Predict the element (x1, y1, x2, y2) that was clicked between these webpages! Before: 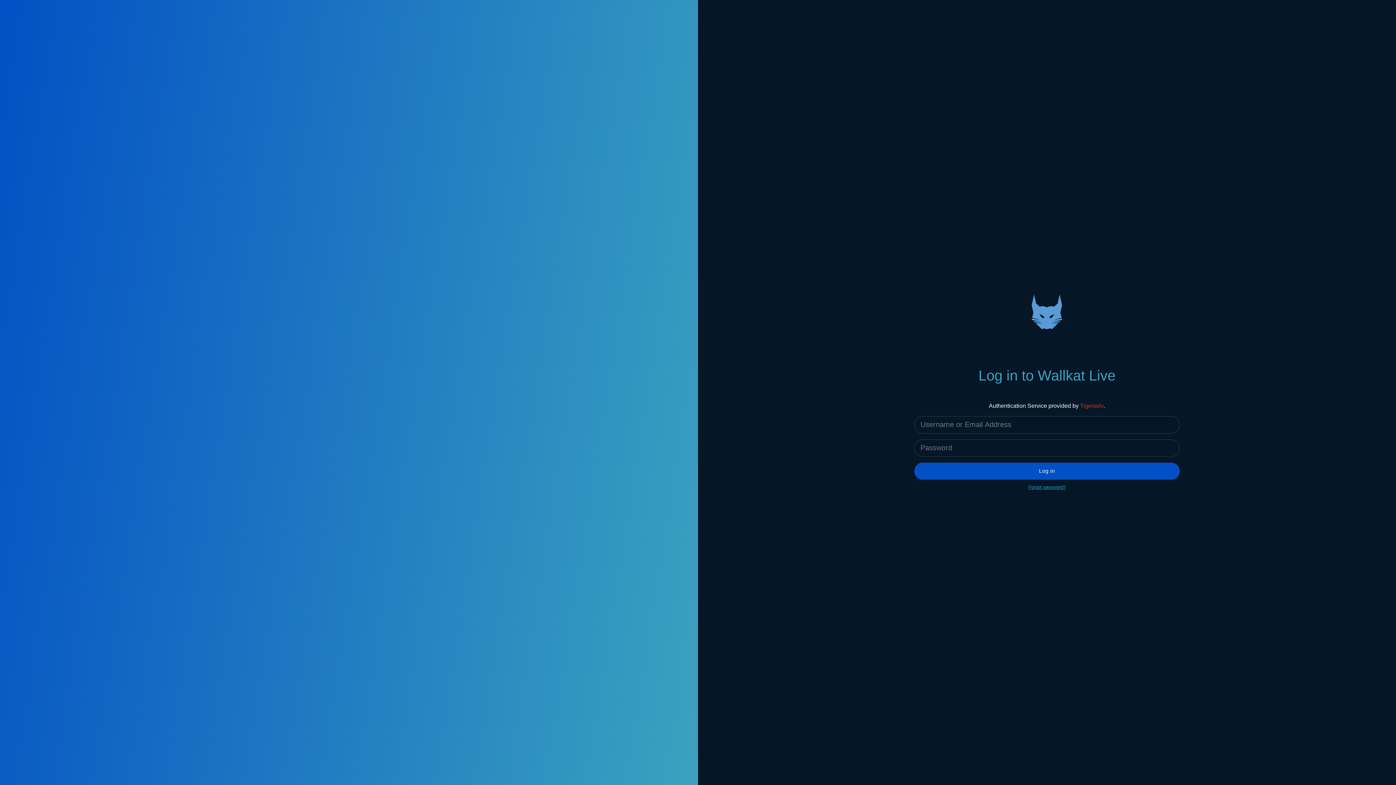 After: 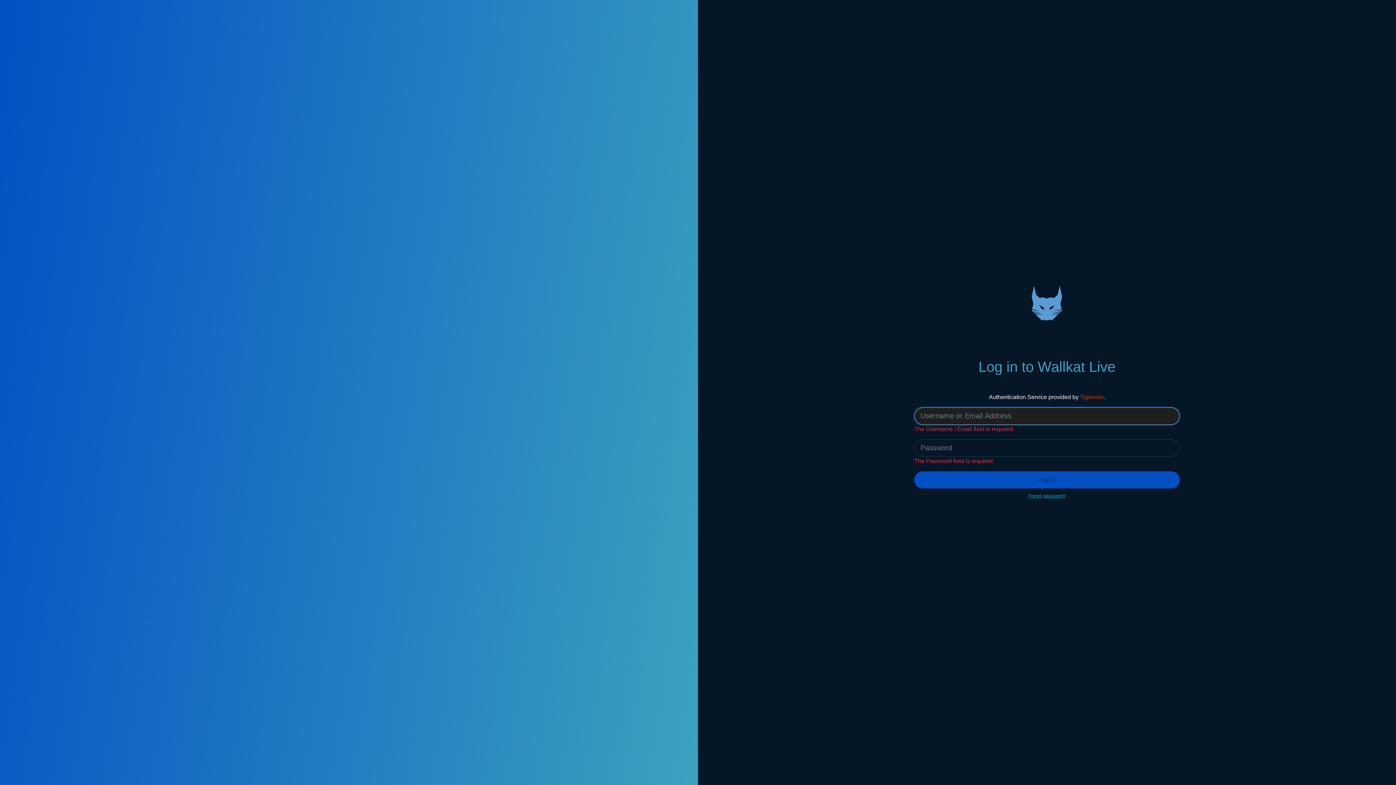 Action: label: Log in bbox: (914, 462, 1180, 479)